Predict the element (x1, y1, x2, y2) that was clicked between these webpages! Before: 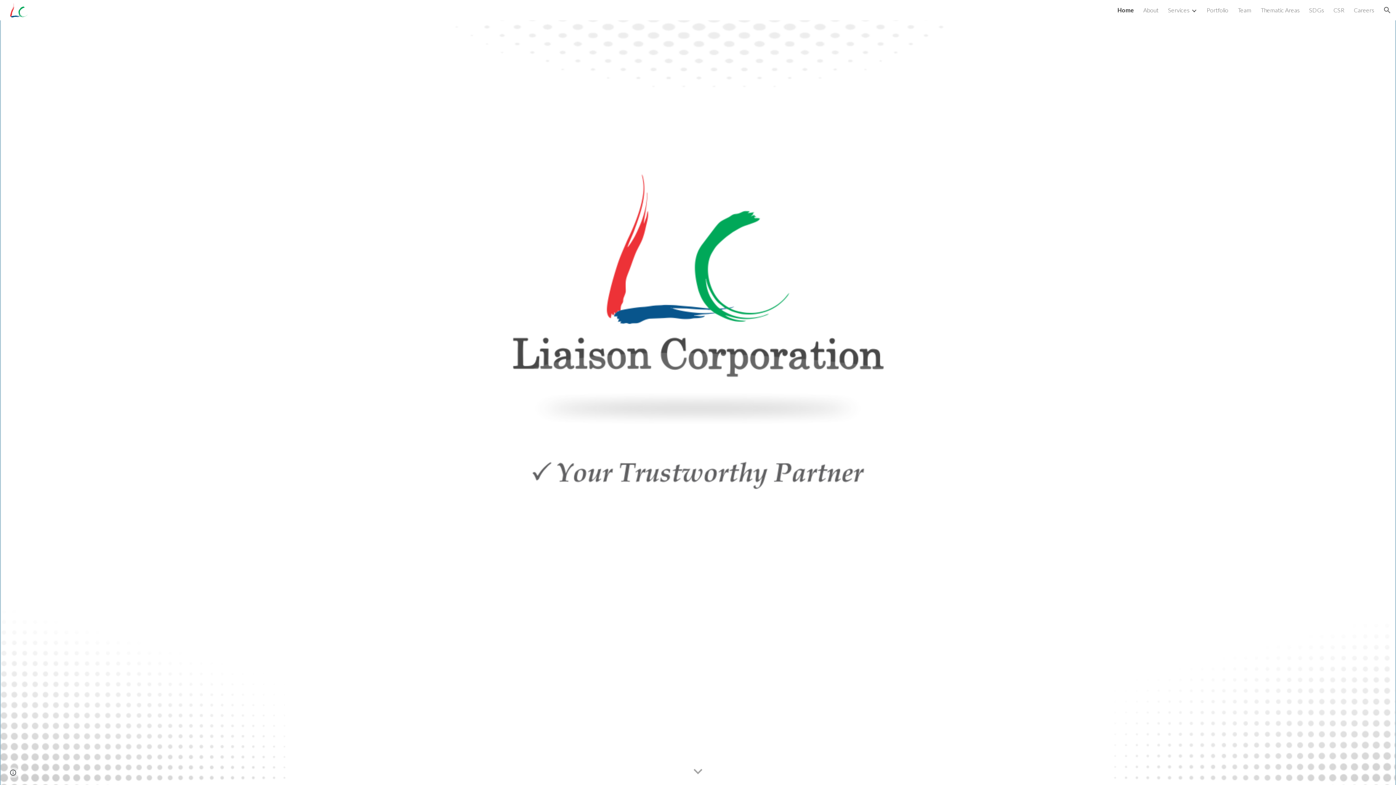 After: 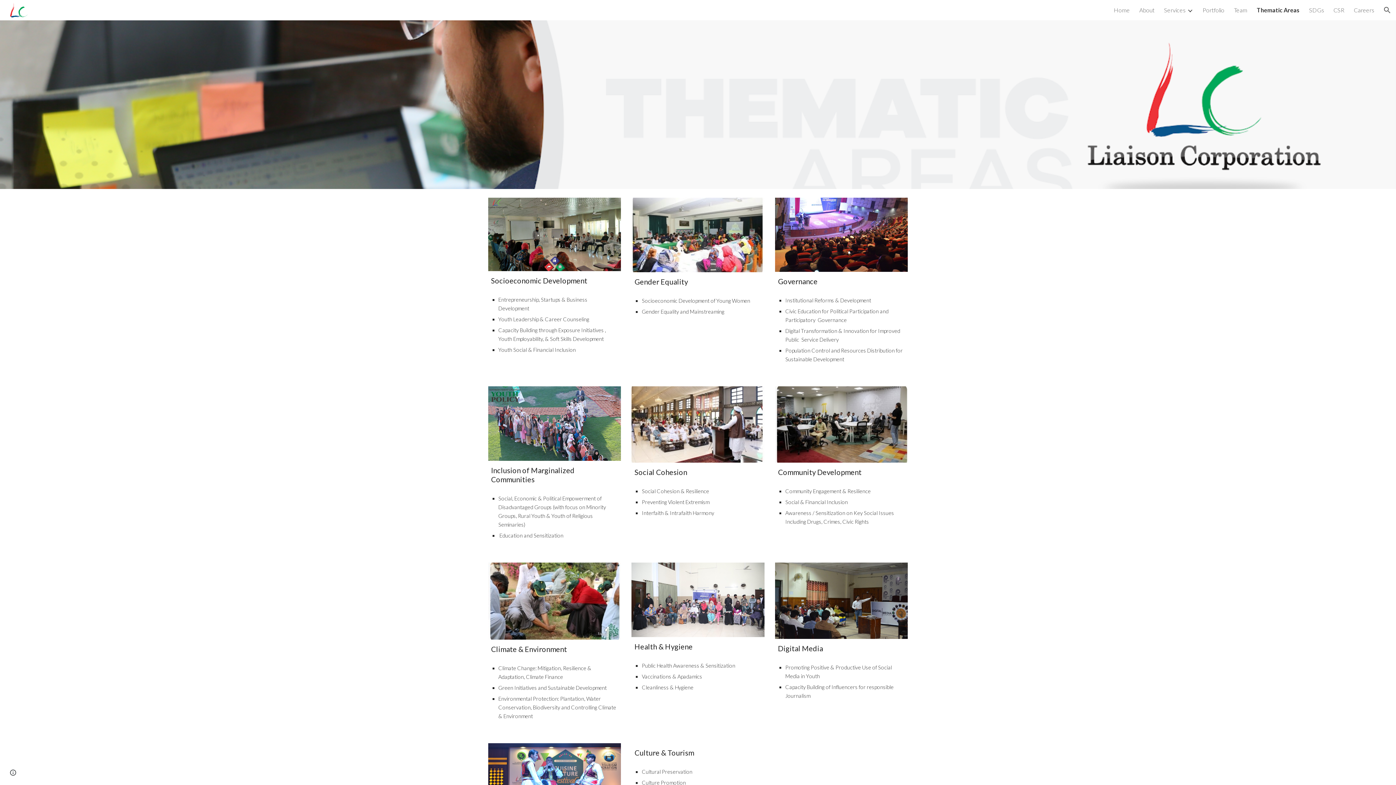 Action: bbox: (1261, 6, 1300, 13) label: Thematic Areas